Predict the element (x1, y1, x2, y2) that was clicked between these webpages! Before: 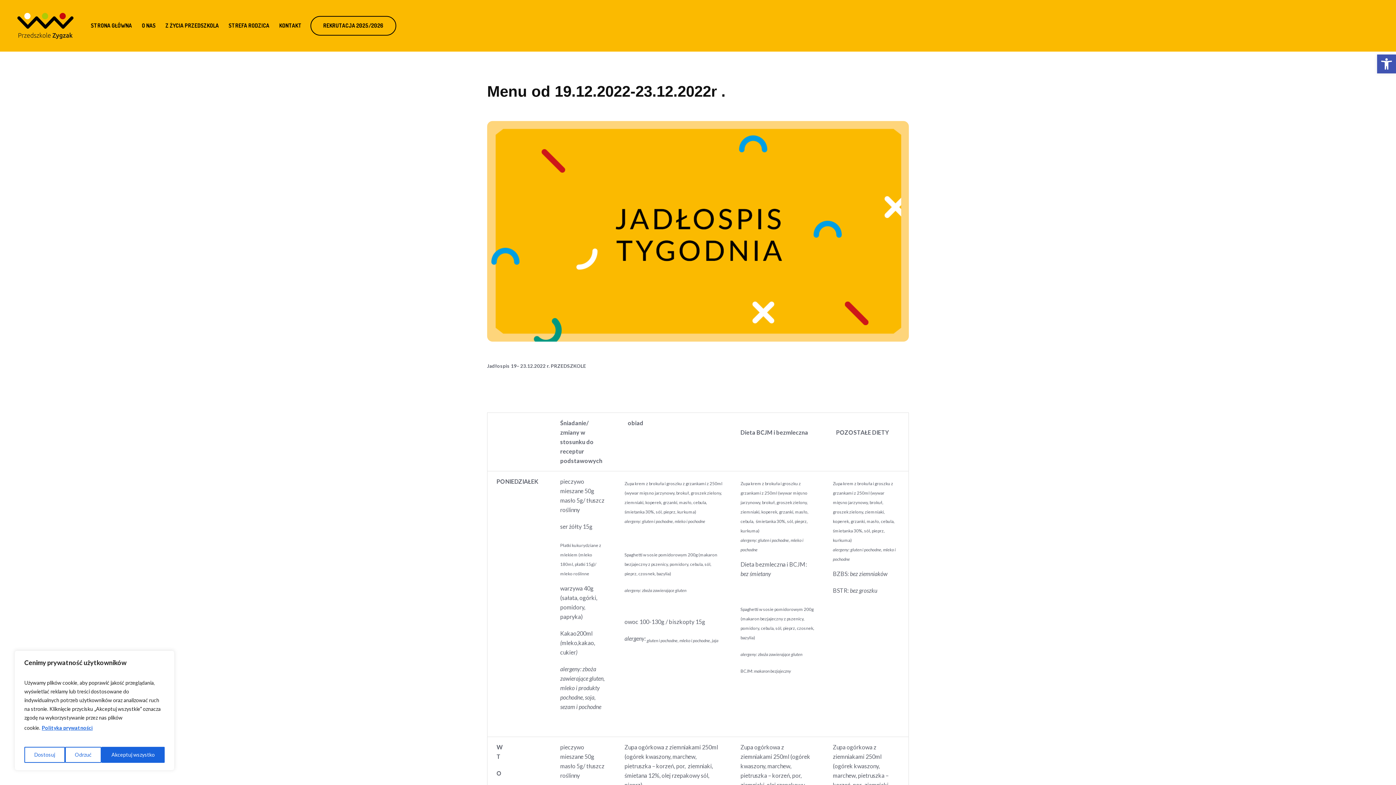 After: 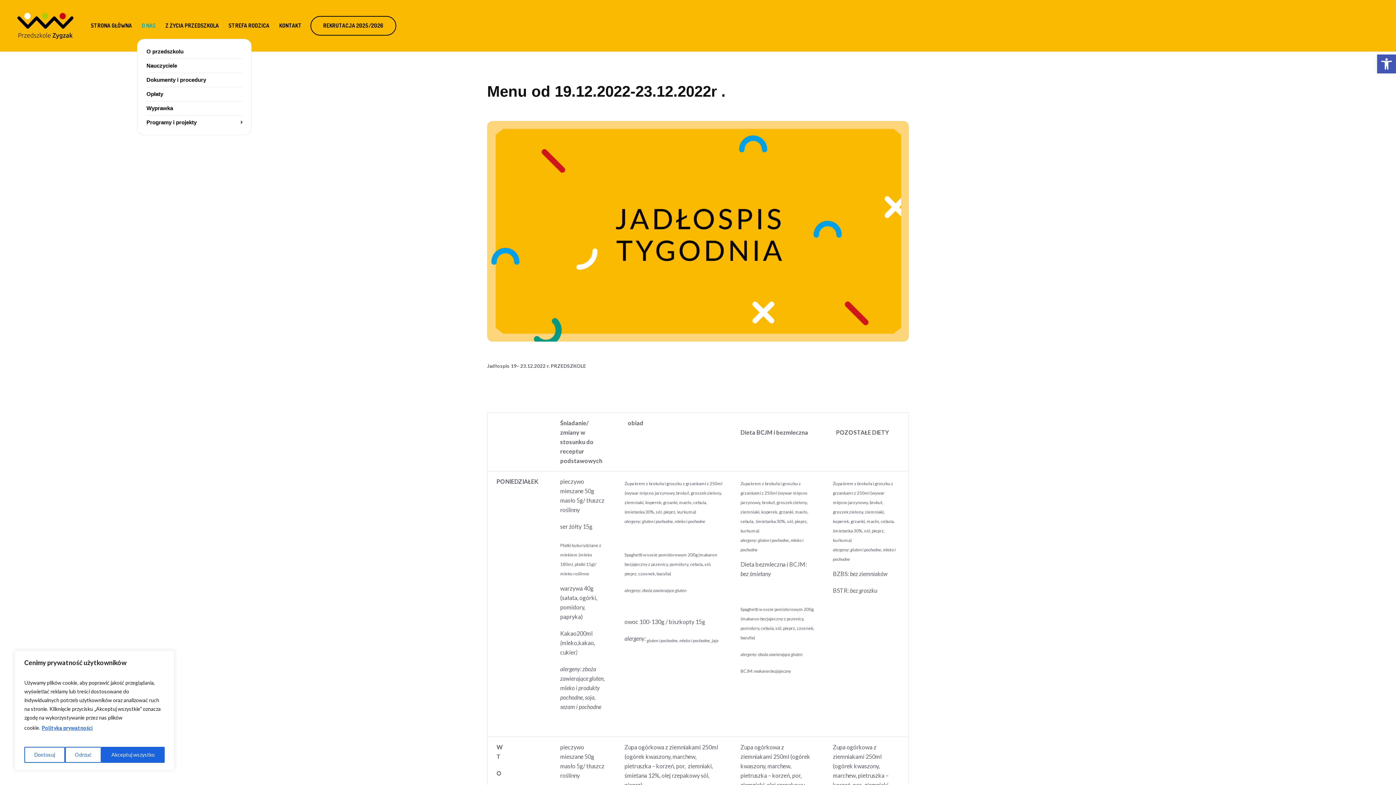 Action: bbox: (137, 21, 160, 29) label: O NAS